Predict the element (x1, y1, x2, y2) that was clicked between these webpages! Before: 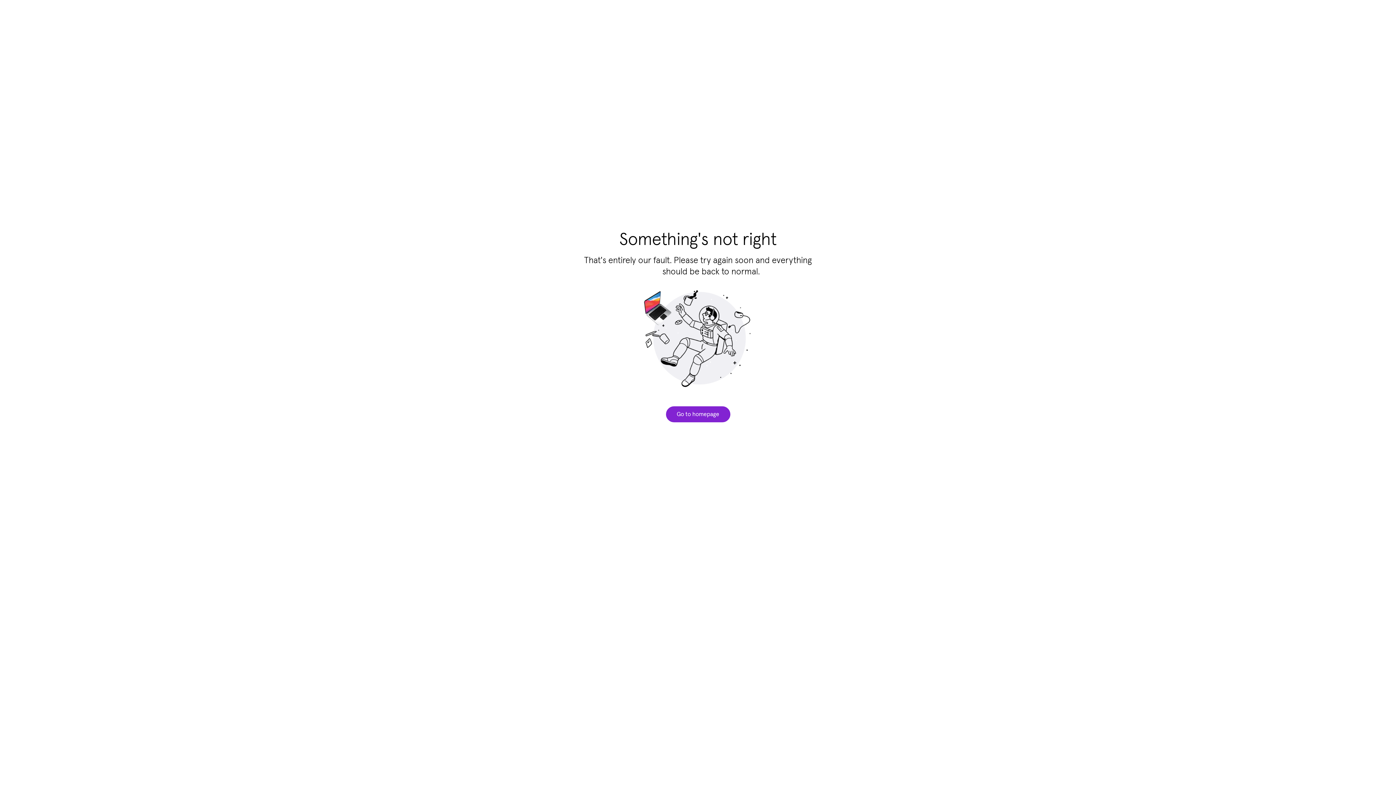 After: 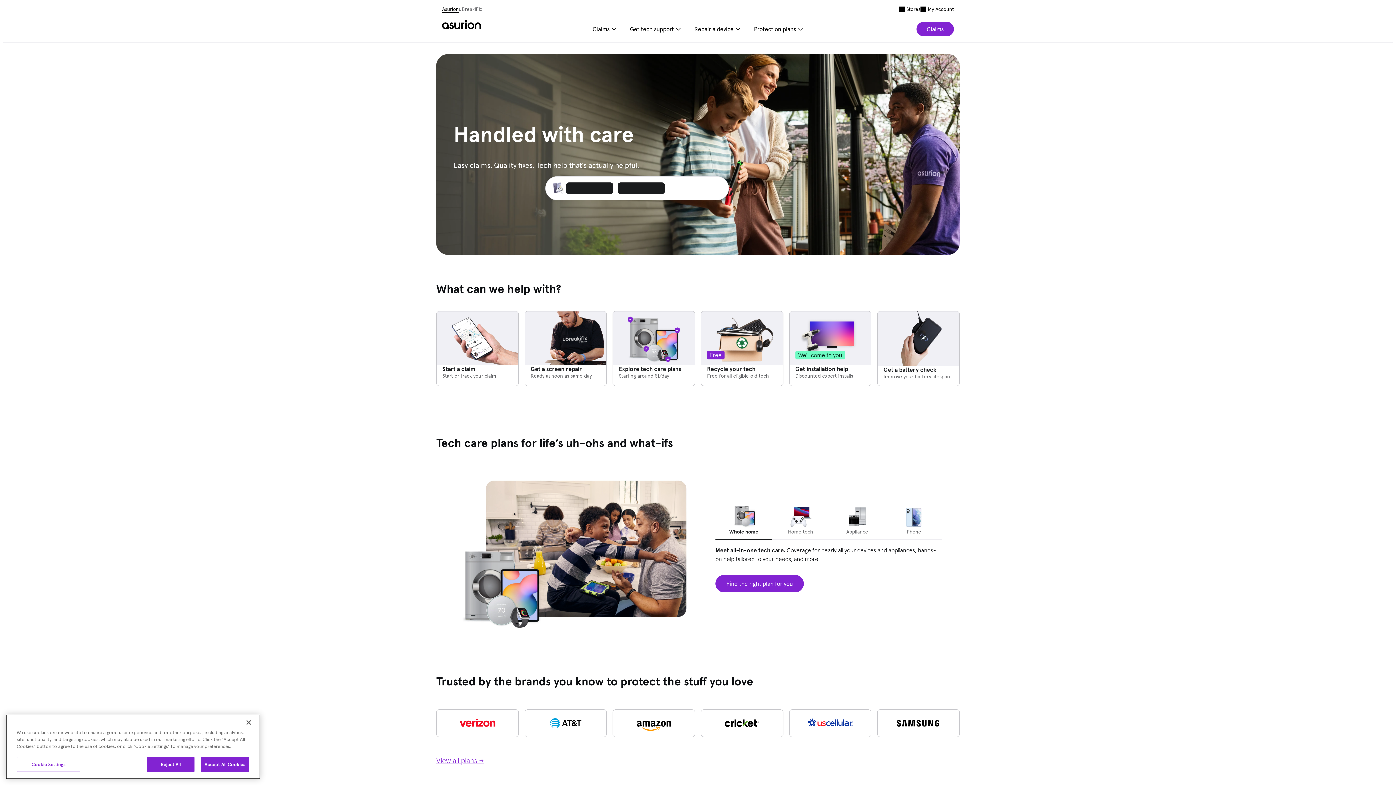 Action: bbox: (666, 406, 730, 422) label: Go to homepage